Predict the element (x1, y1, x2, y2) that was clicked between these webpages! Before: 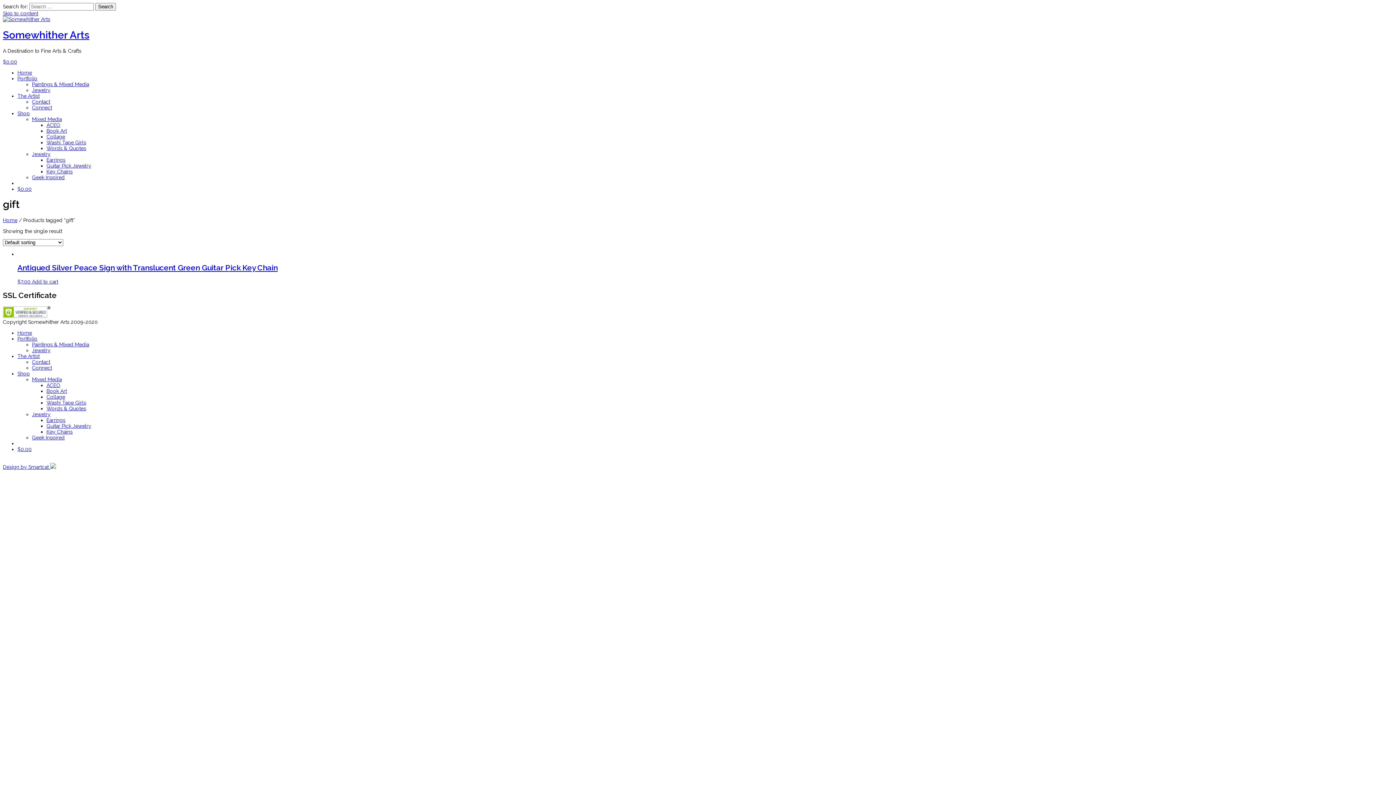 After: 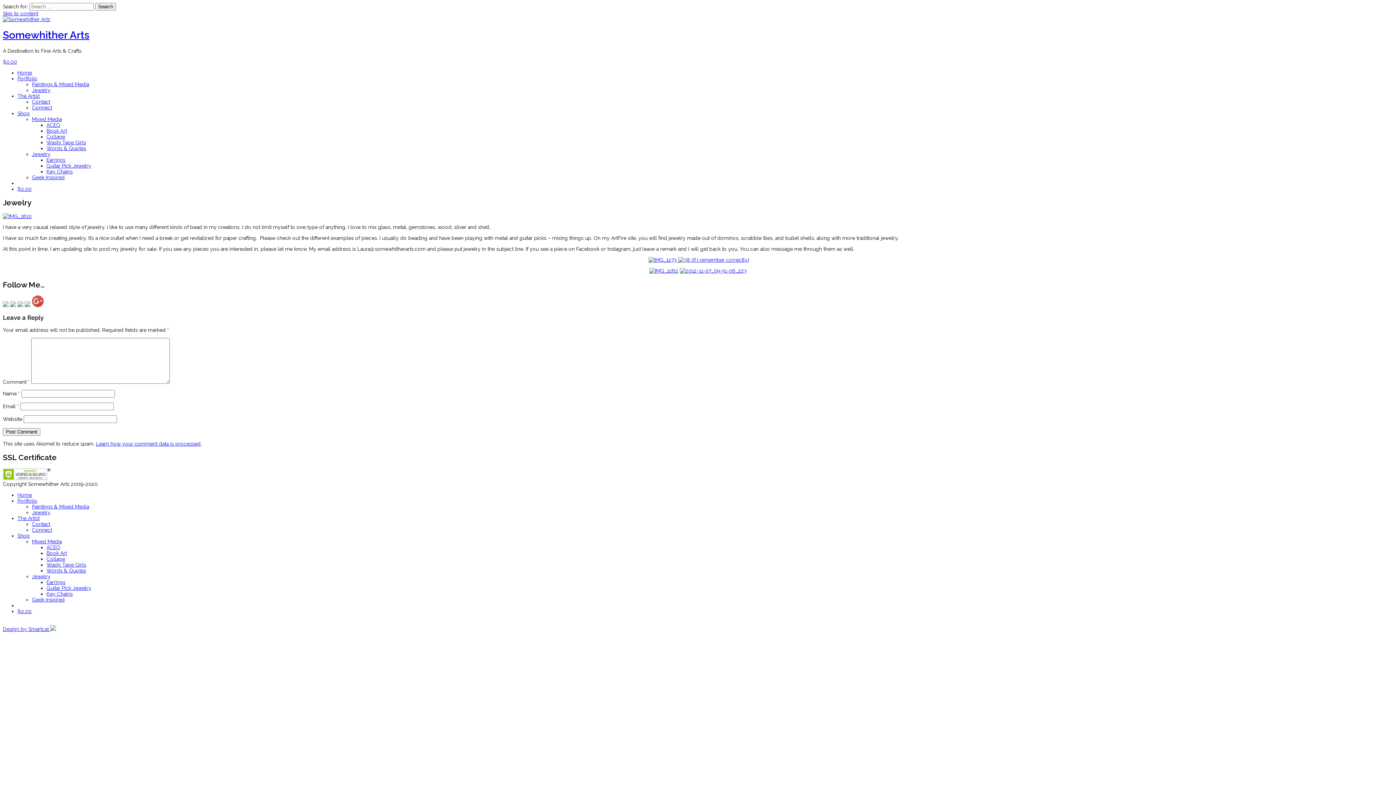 Action: label: Jewelry bbox: (32, 347, 50, 353)